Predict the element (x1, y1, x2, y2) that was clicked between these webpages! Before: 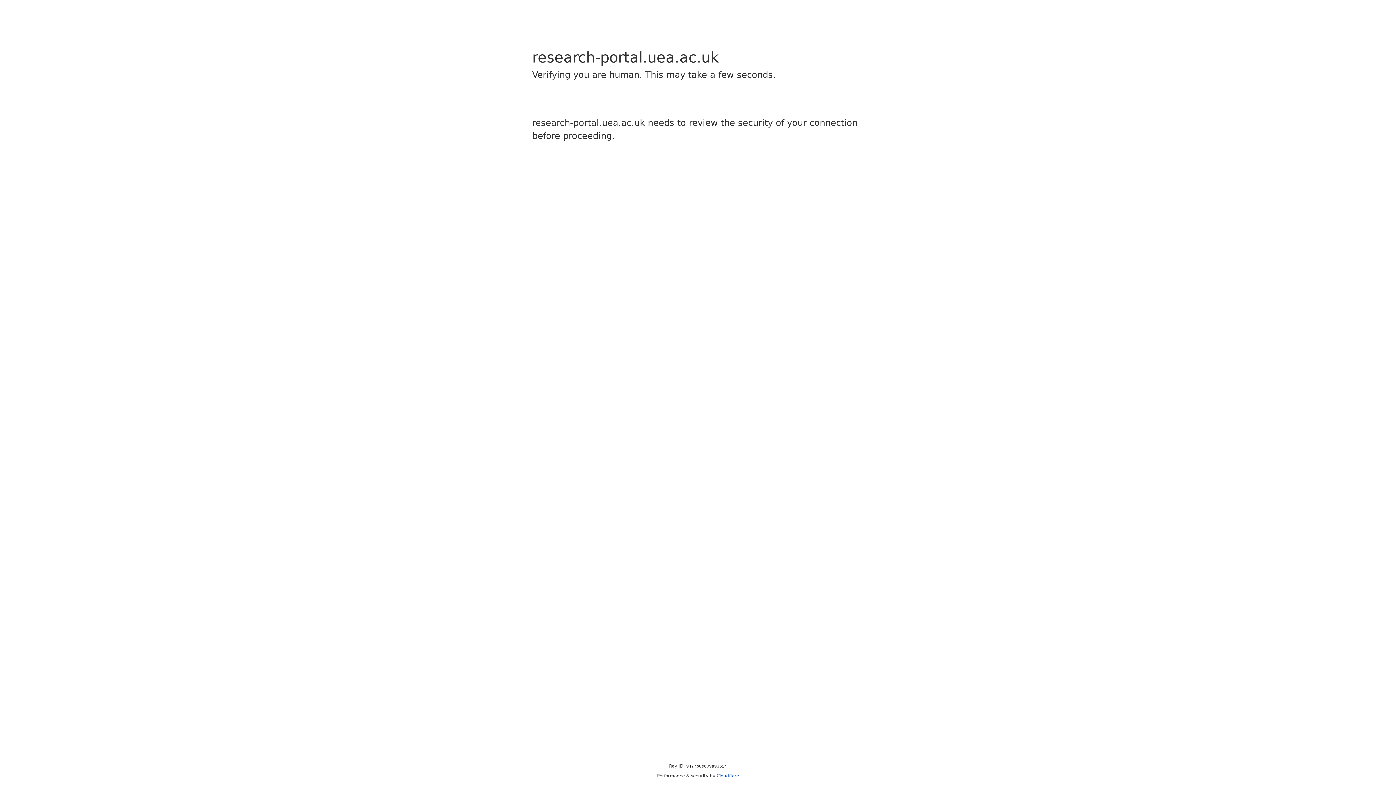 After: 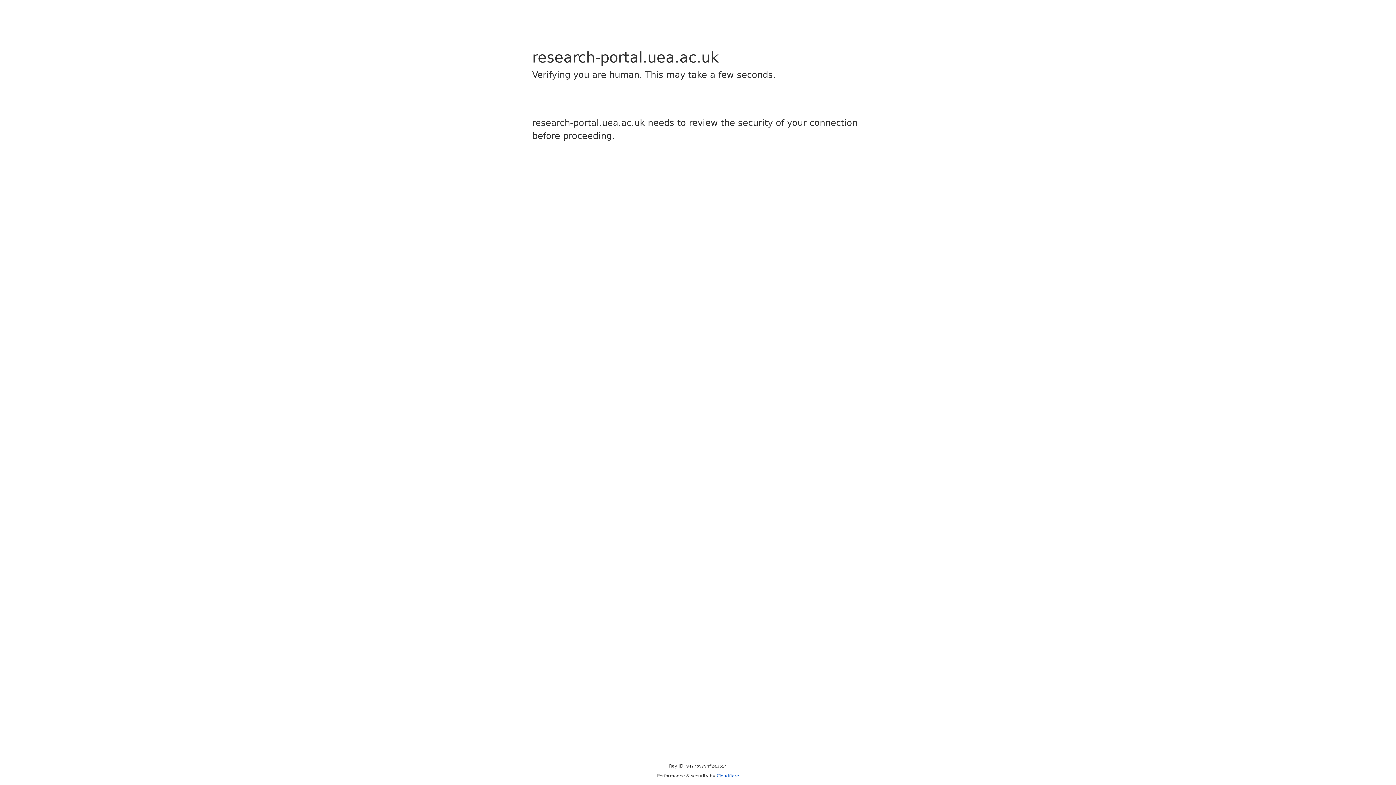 Action: label: Cloudflare bbox: (716, 773, 739, 778)